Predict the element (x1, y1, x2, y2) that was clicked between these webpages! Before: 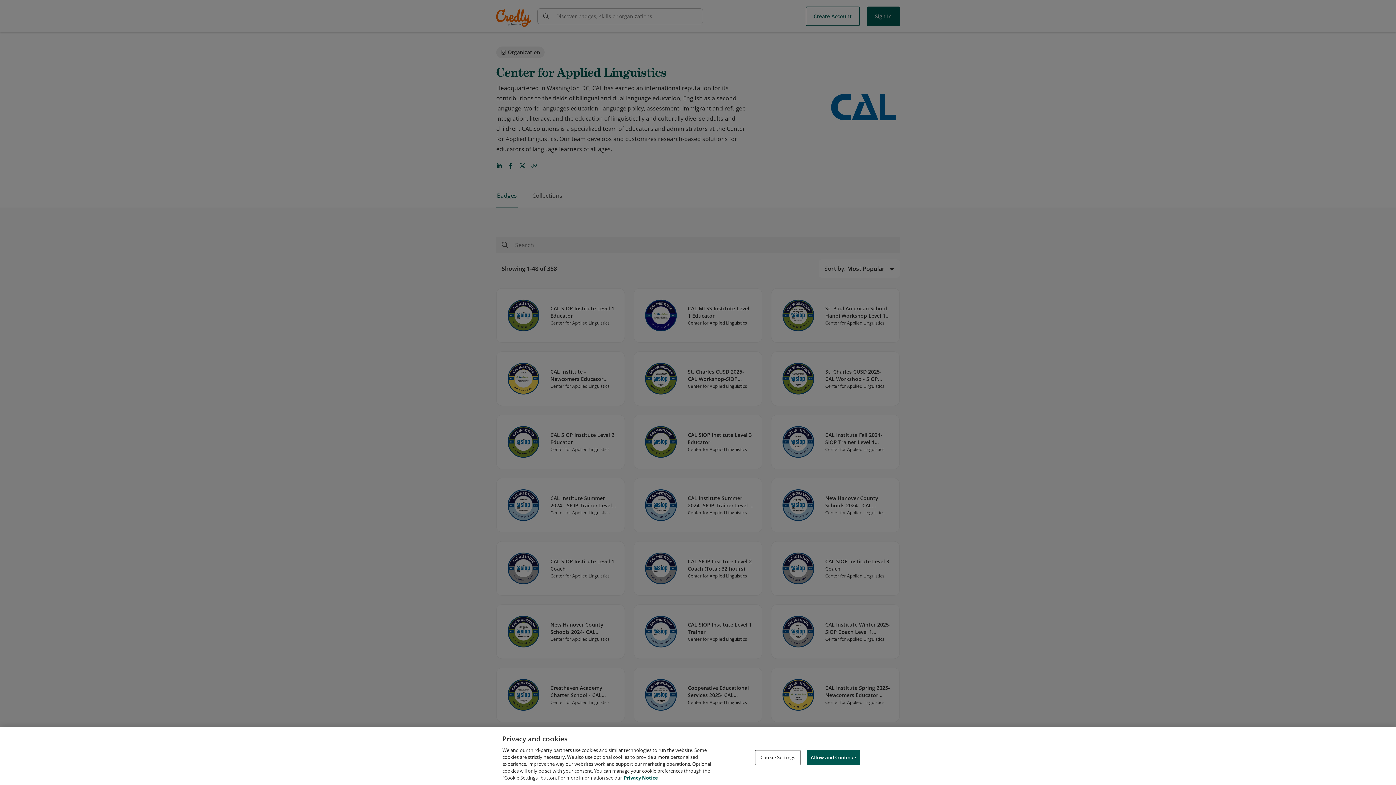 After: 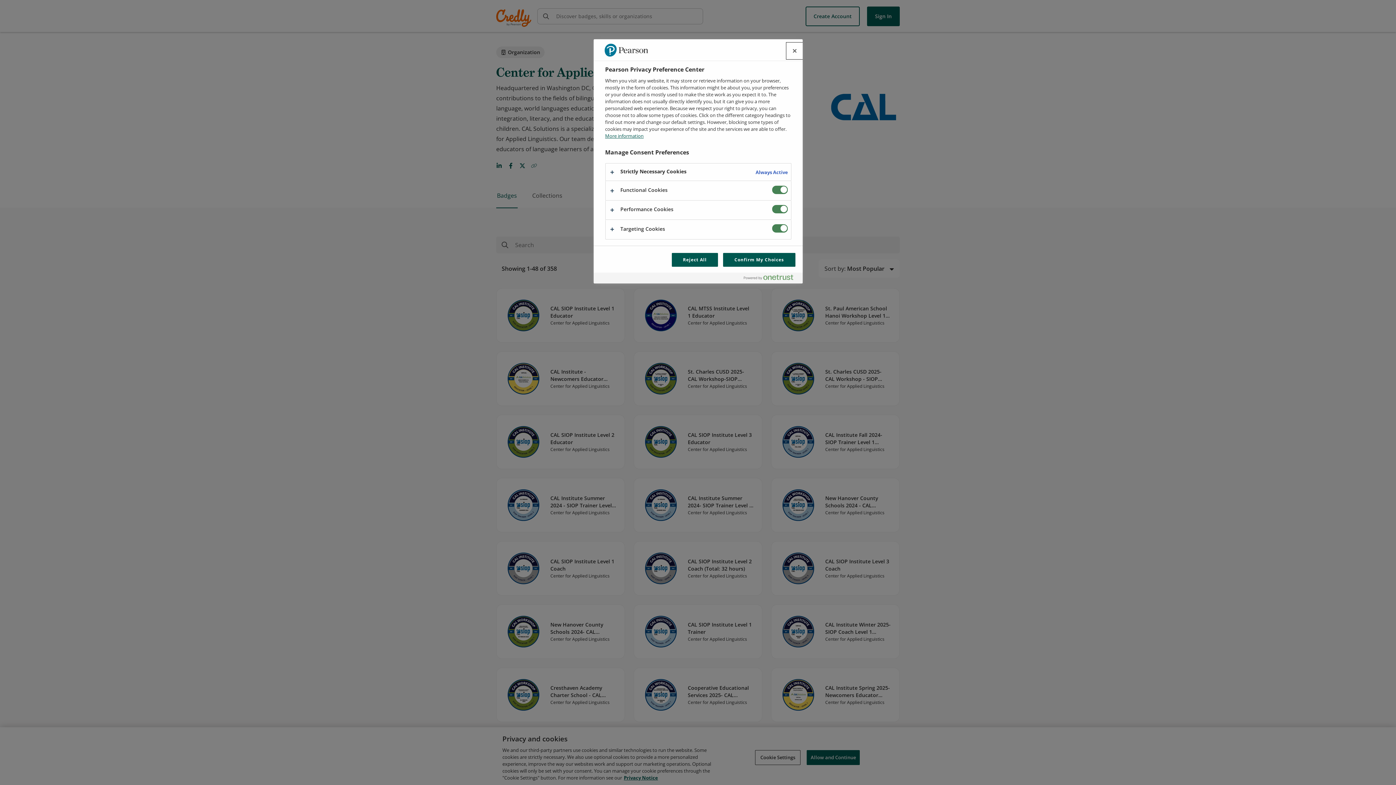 Action: label: Cookie Settings bbox: (755, 750, 800, 765)